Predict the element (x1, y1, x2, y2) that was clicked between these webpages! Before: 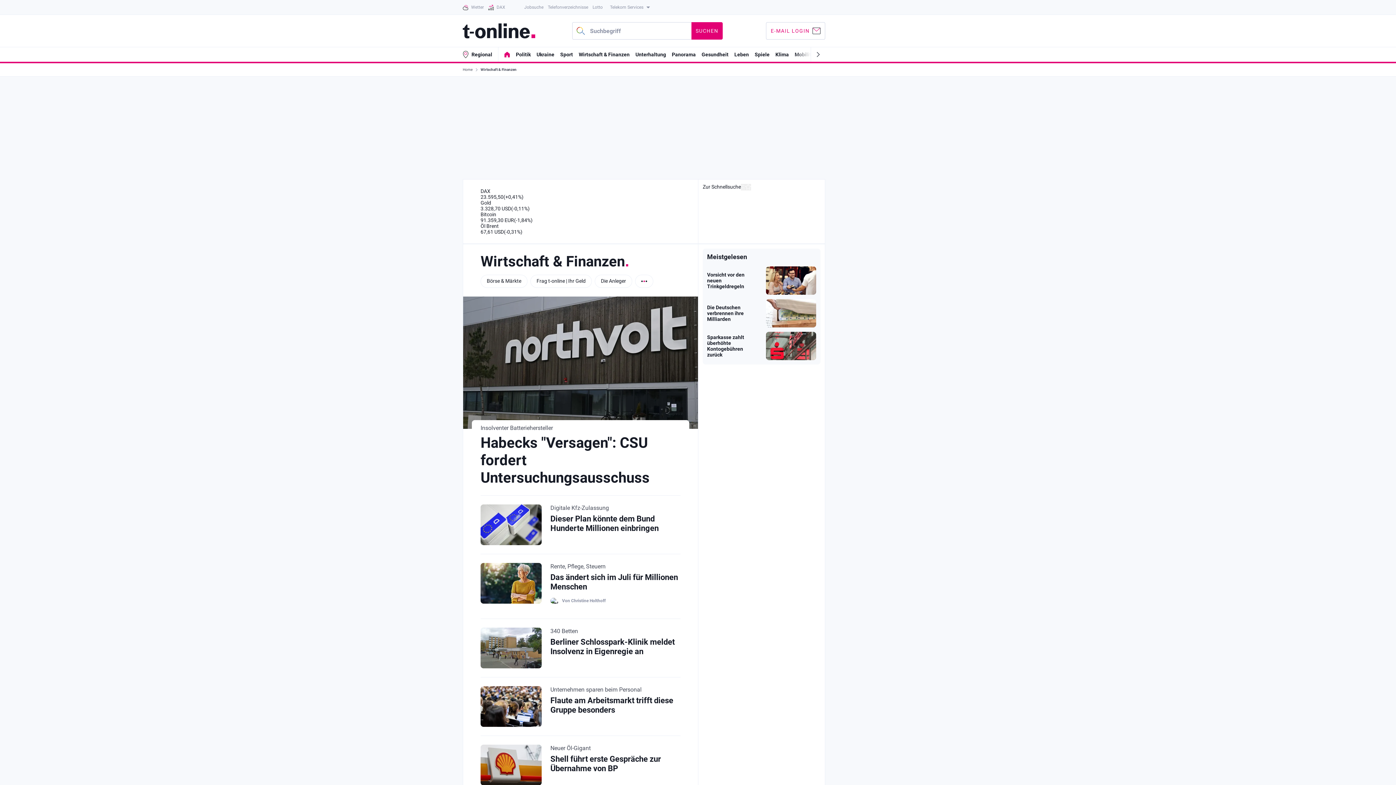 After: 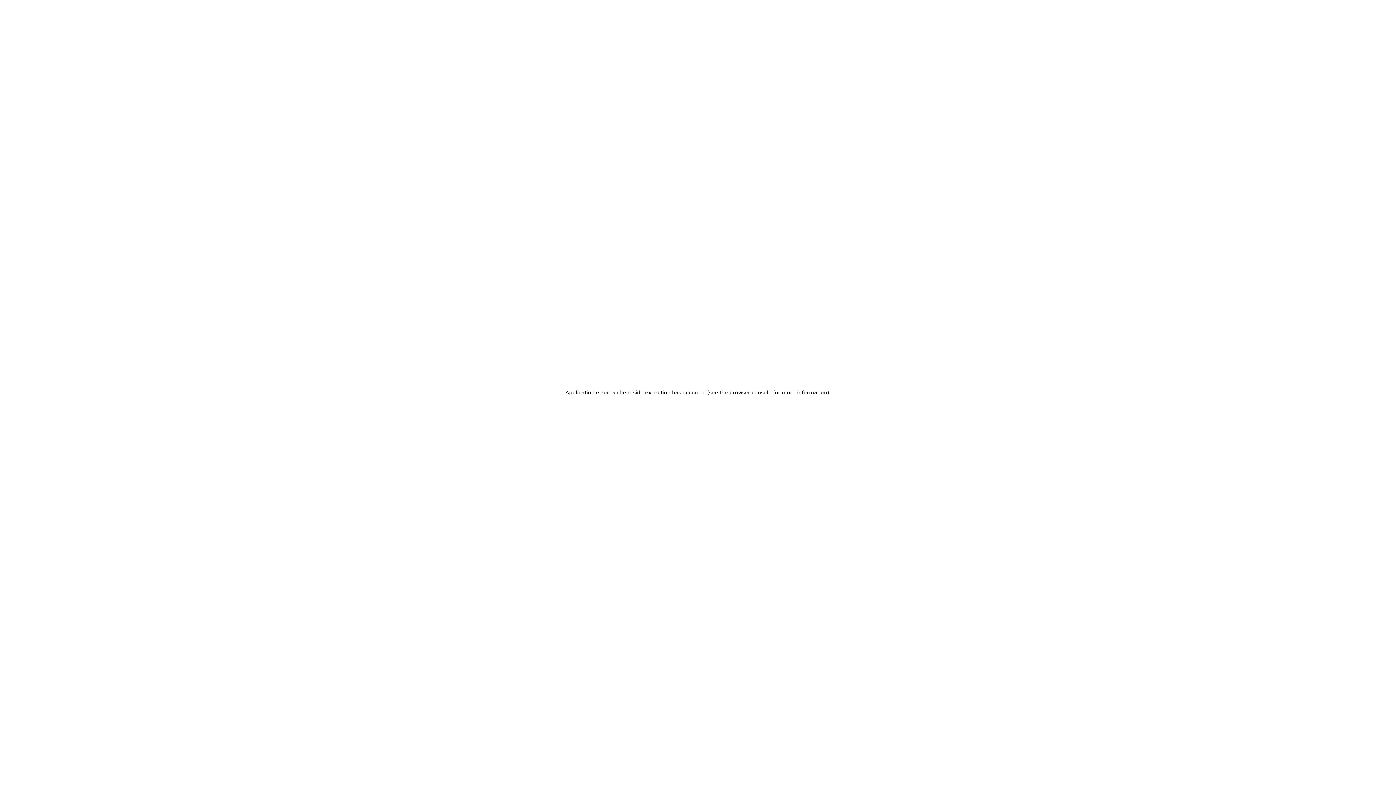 Action: label: DAX
23.595,50(+0,41%) bbox: (480, 188, 680, 200)